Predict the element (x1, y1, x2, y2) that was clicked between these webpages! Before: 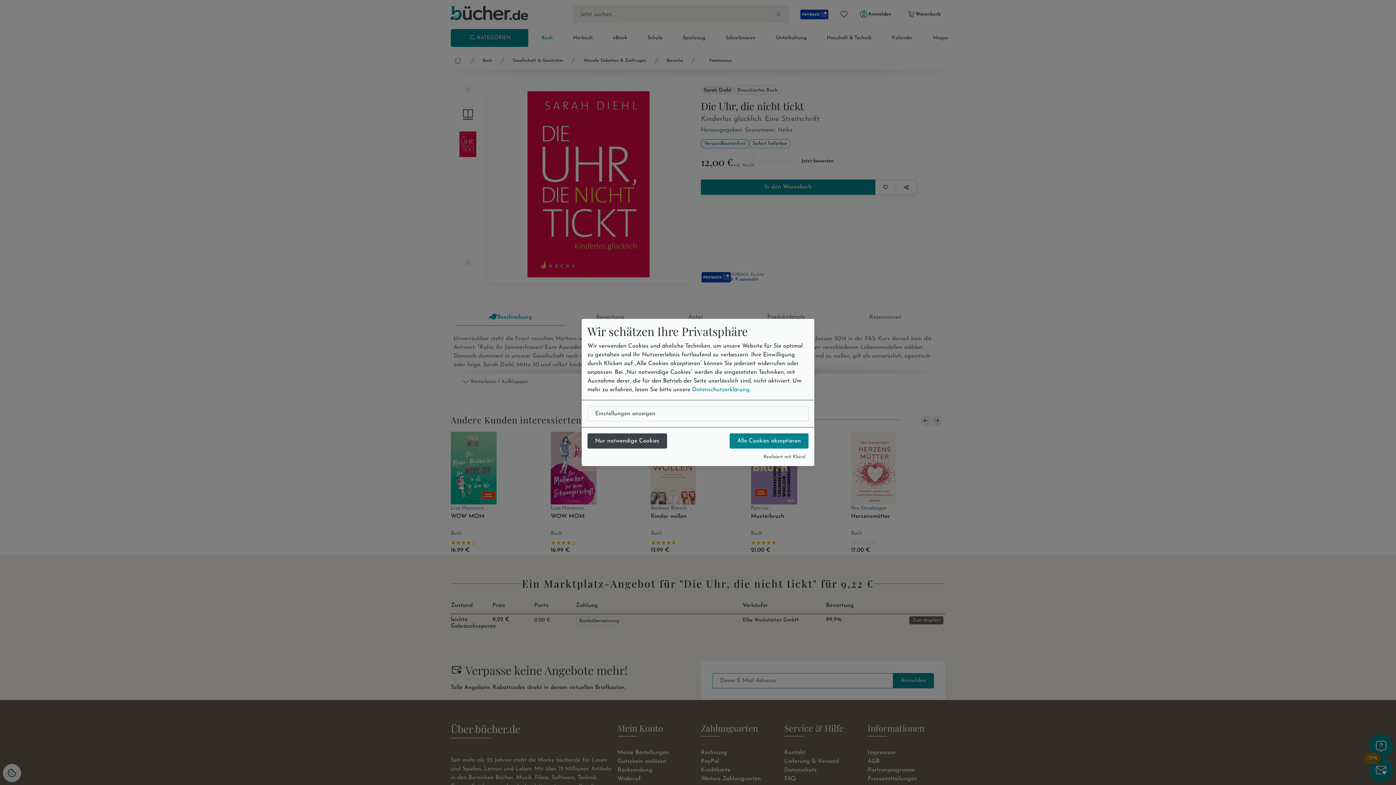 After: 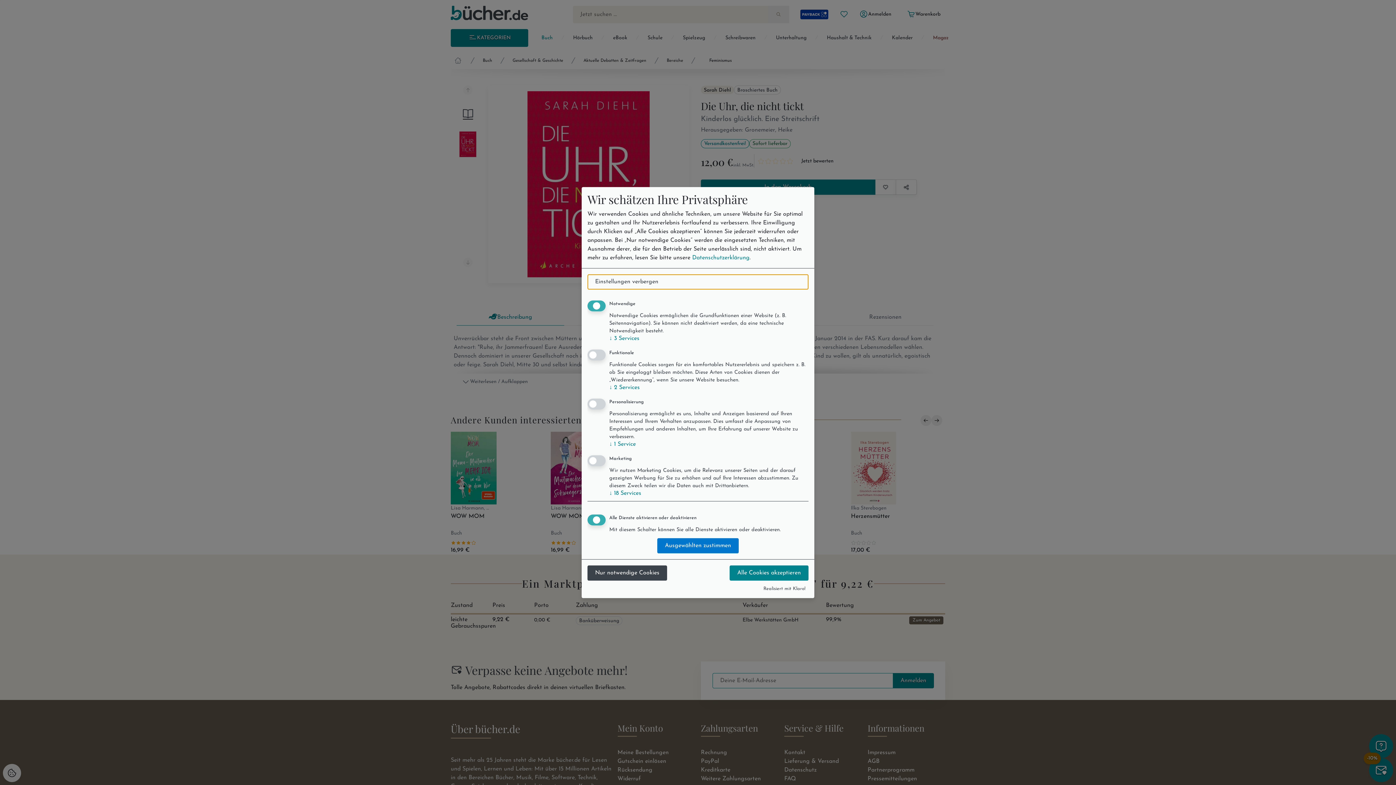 Action: bbox: (587, 406, 808, 421) label: Einstellungen anzeigen